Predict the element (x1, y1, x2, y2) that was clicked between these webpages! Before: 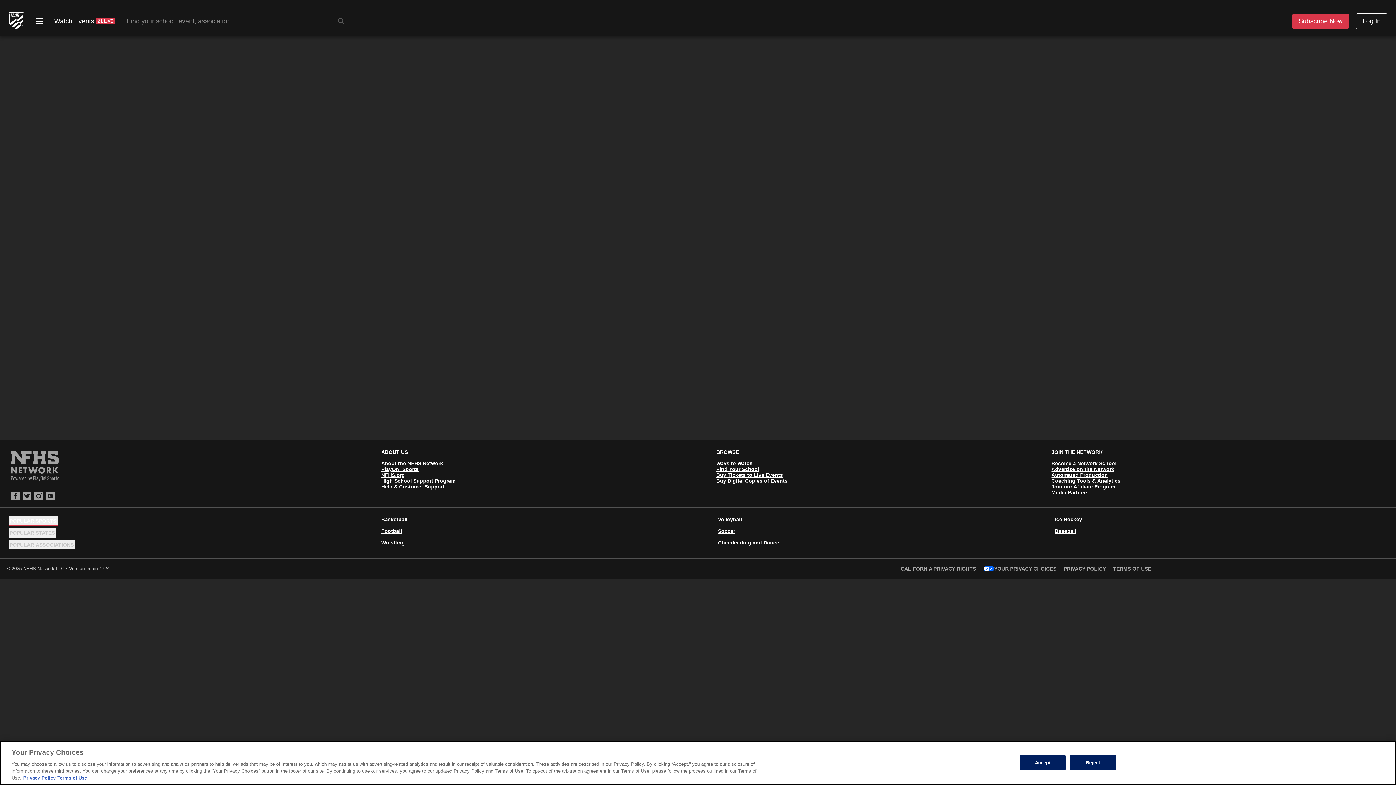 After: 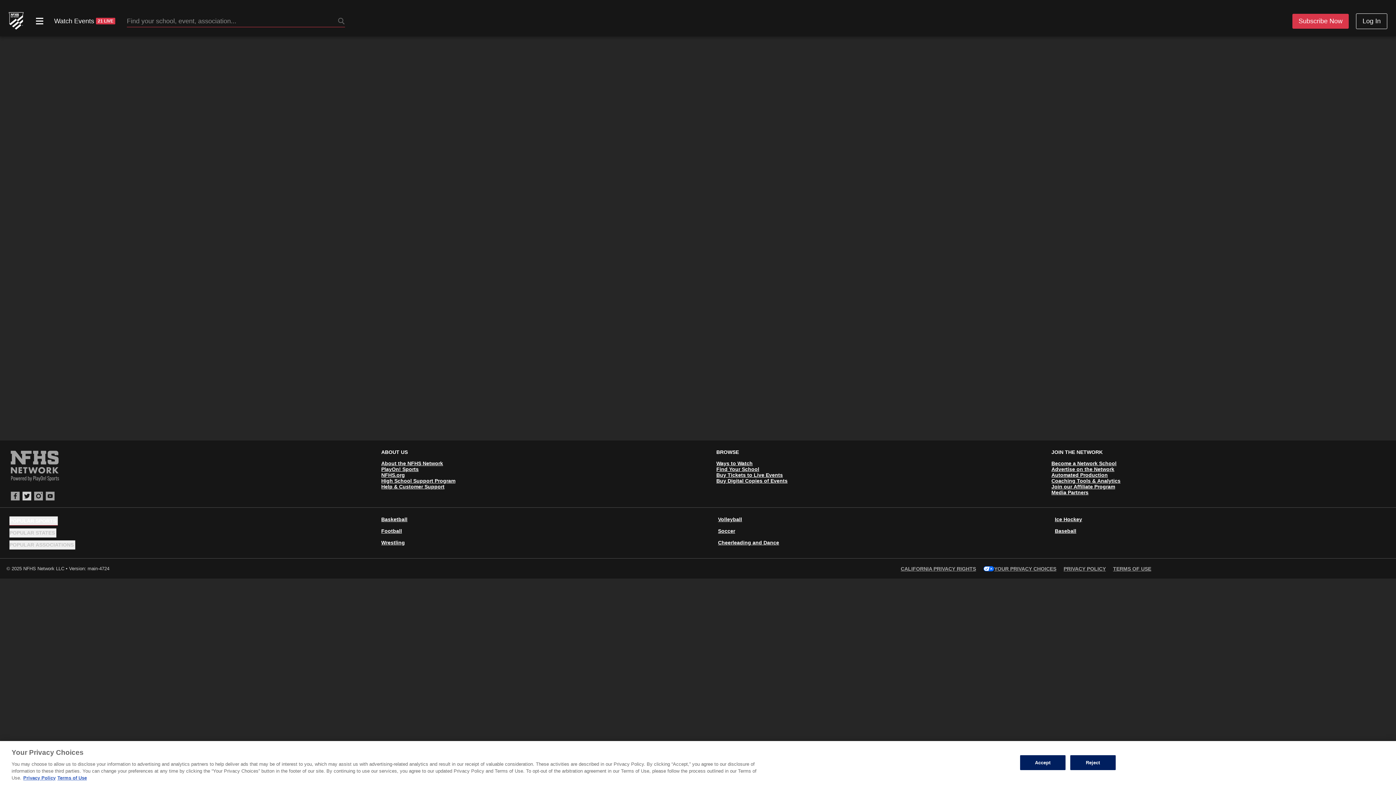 Action: bbox: (22, 492, 31, 500)